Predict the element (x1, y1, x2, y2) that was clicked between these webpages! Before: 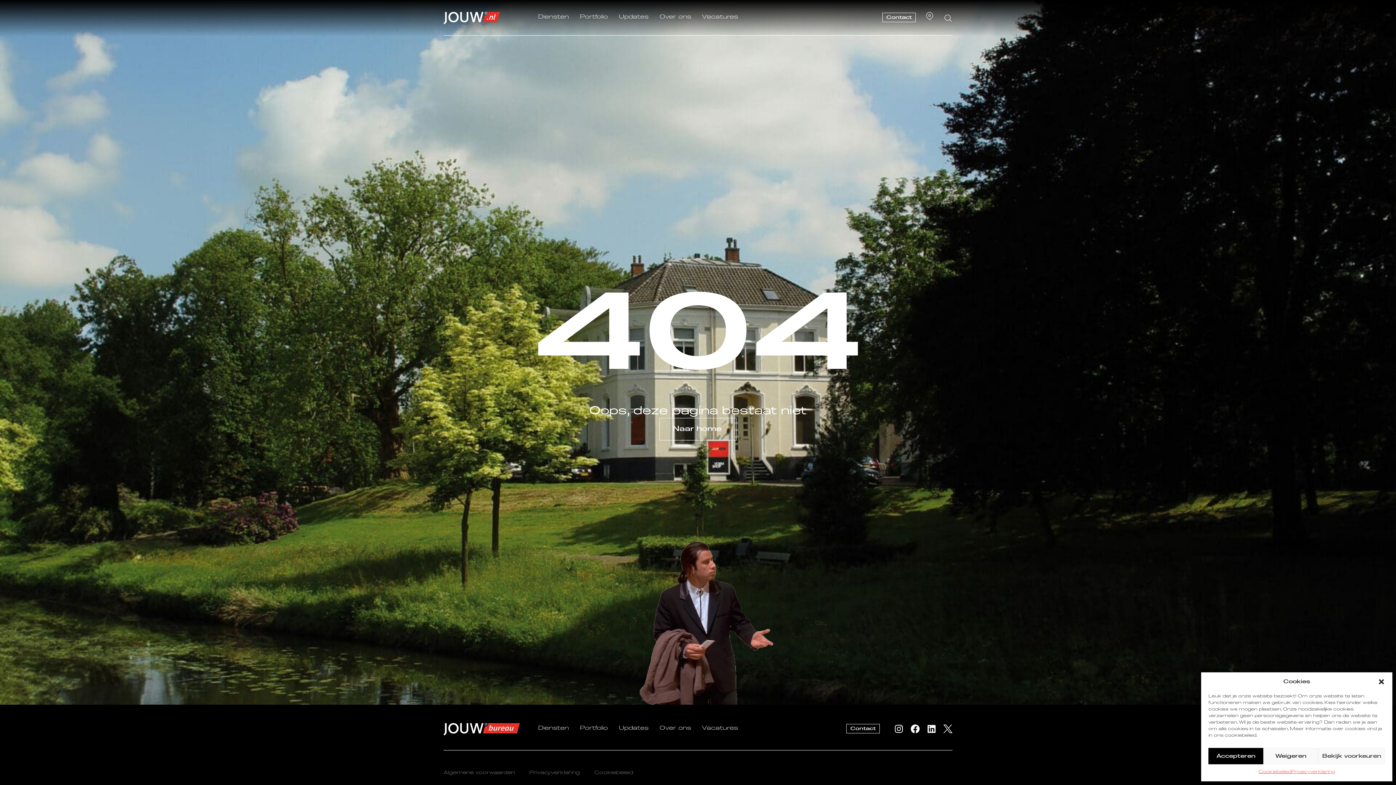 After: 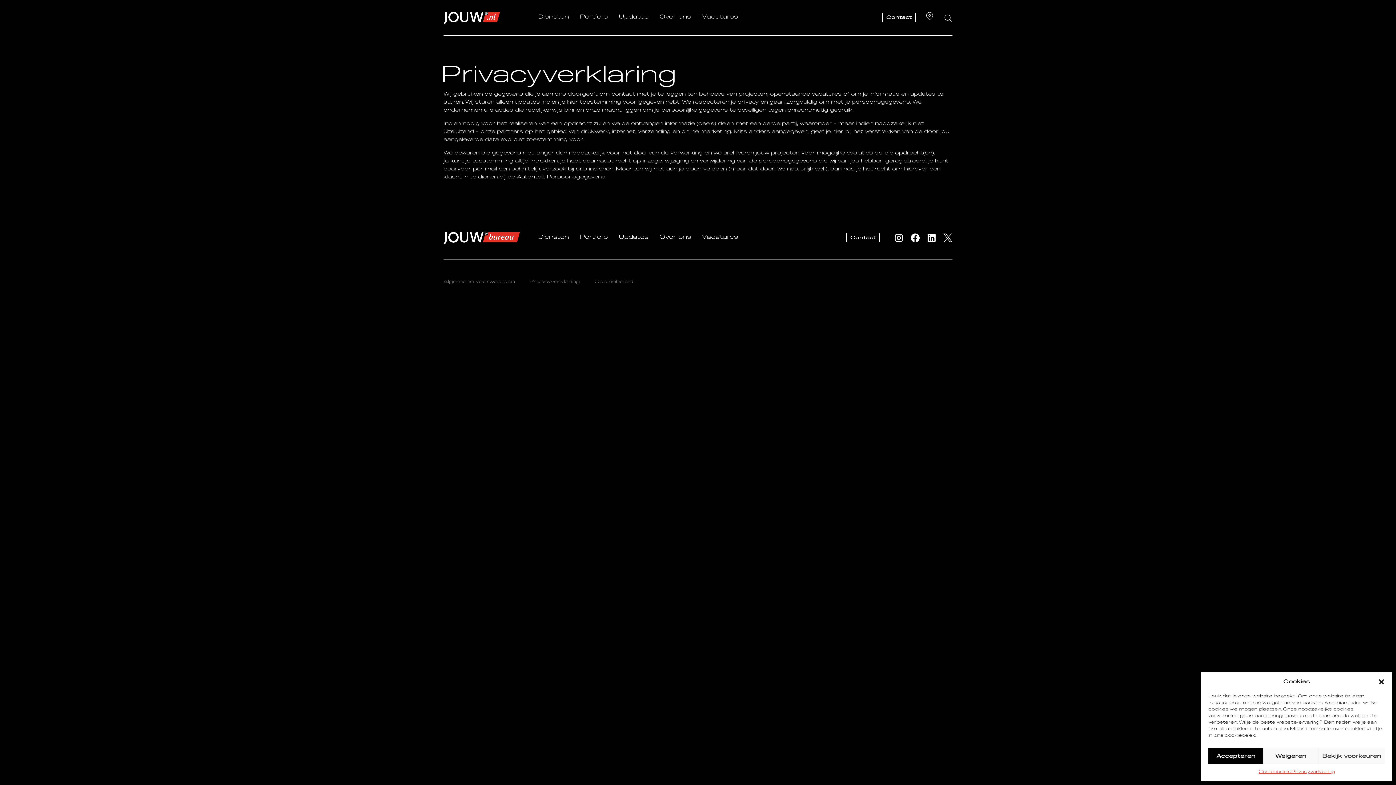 Action: bbox: (1291, 768, 1335, 776) label: Privacyverklaring